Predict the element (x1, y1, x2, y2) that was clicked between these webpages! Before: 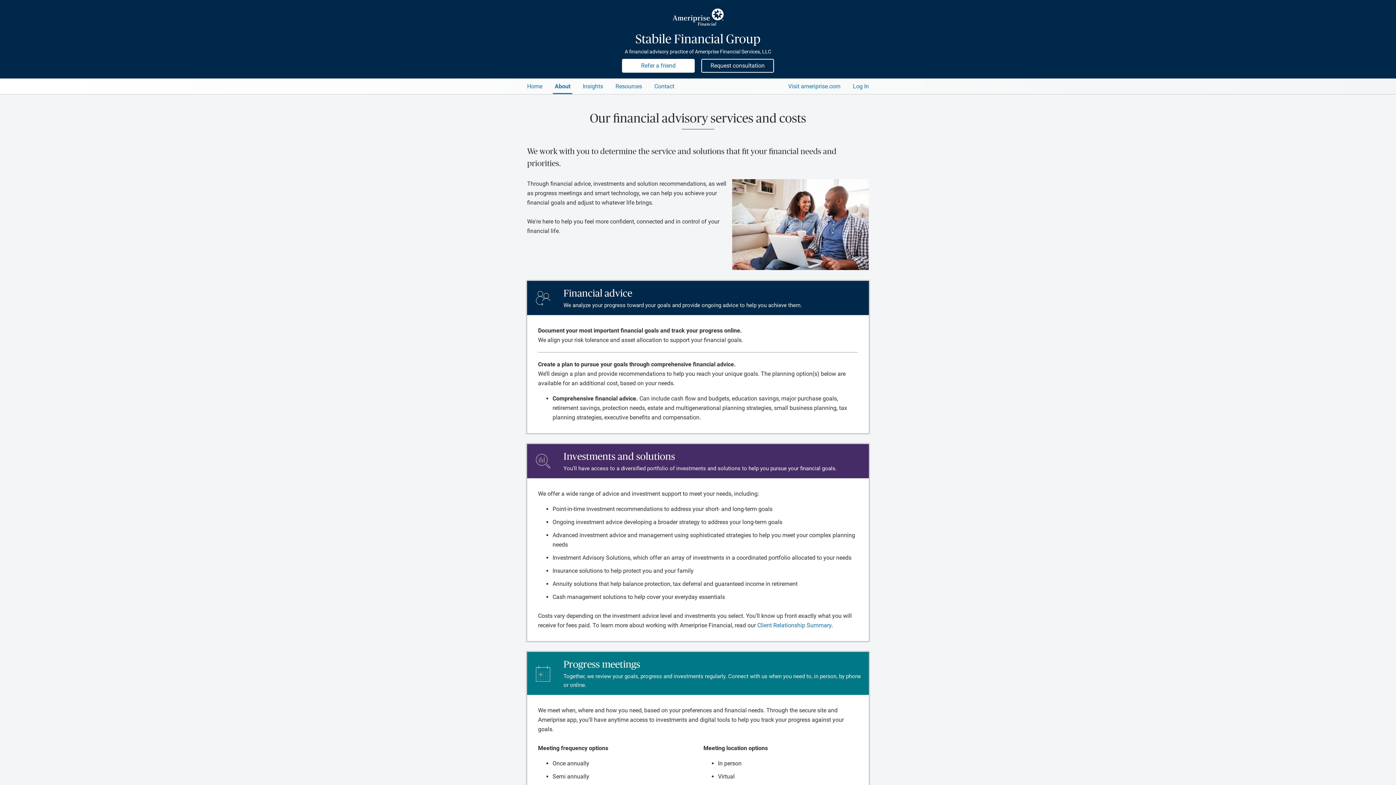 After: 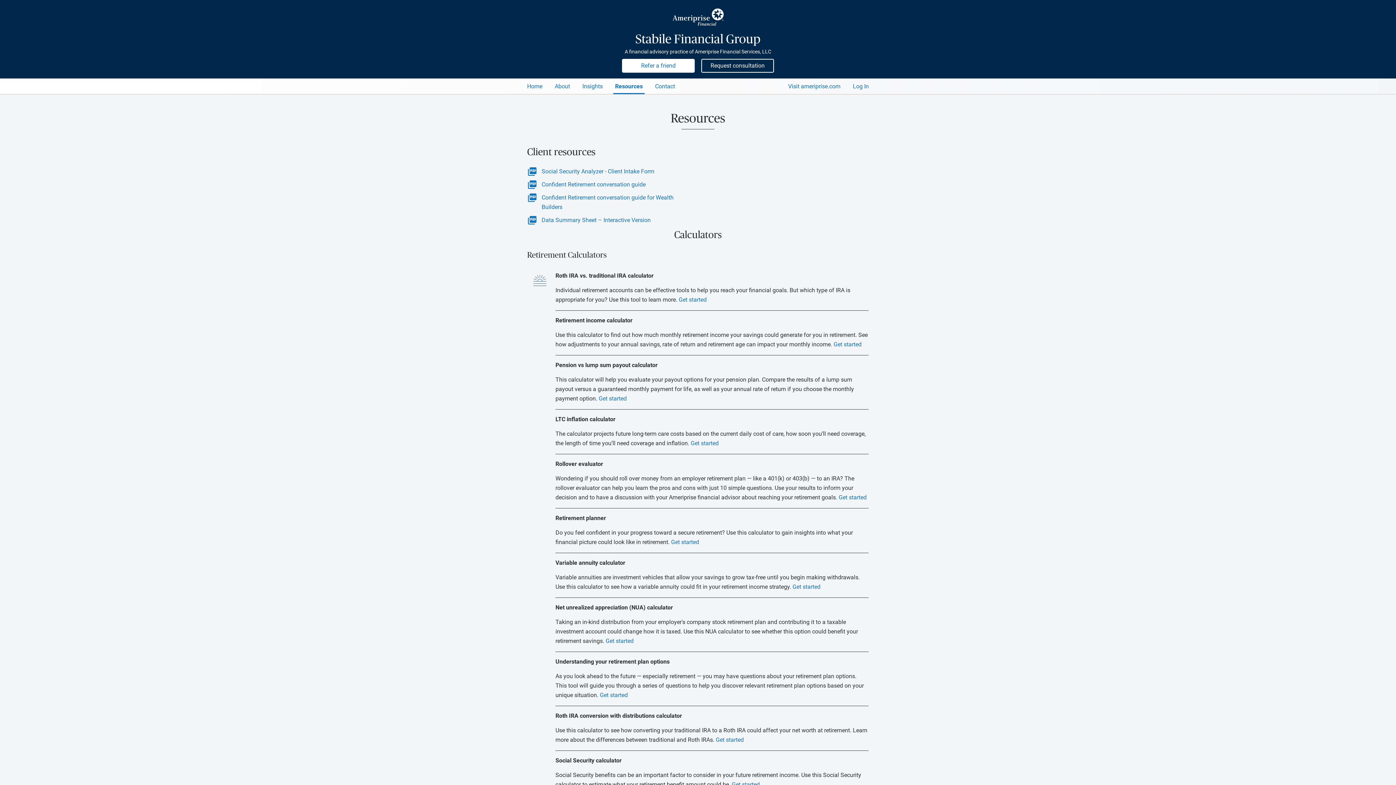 Action: label: Resources bbox: (613, 78, 644, 93)